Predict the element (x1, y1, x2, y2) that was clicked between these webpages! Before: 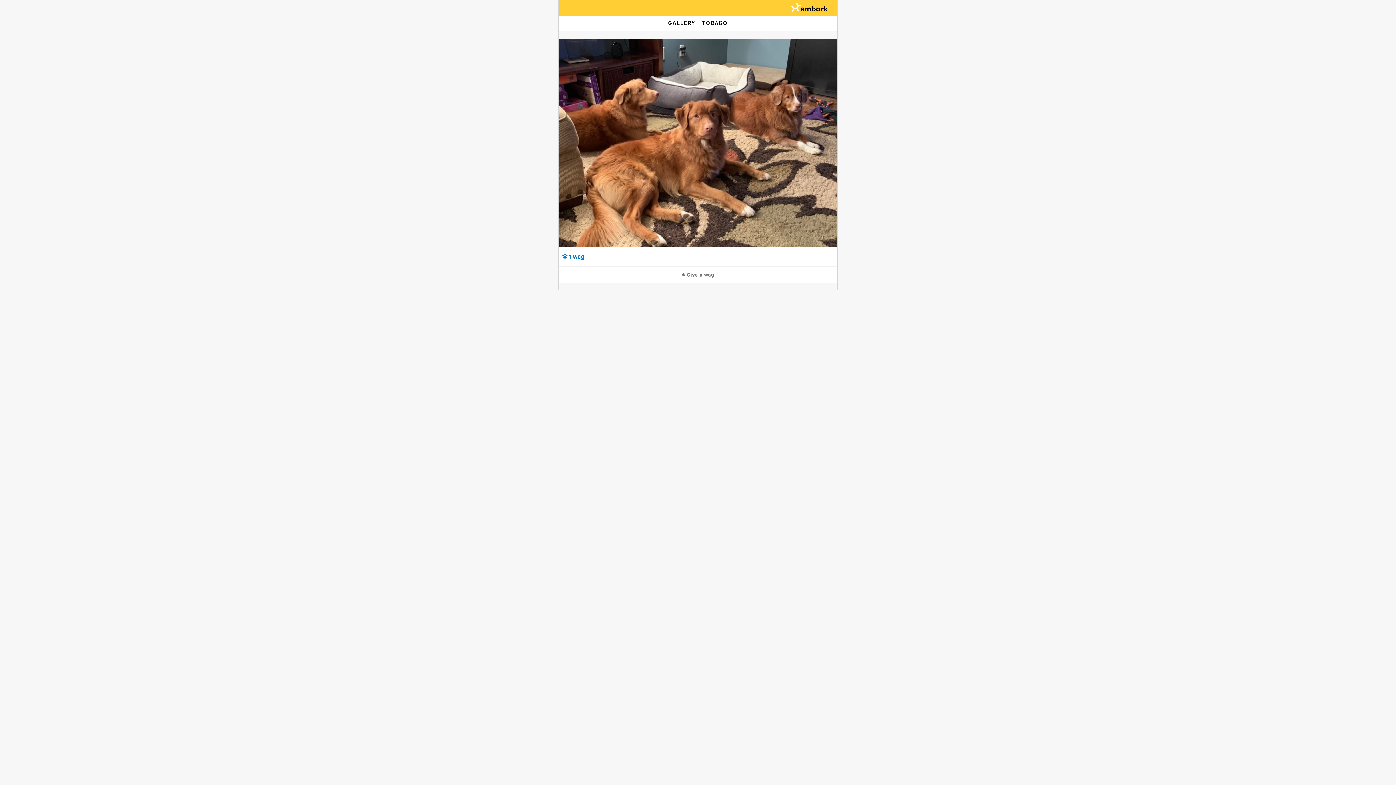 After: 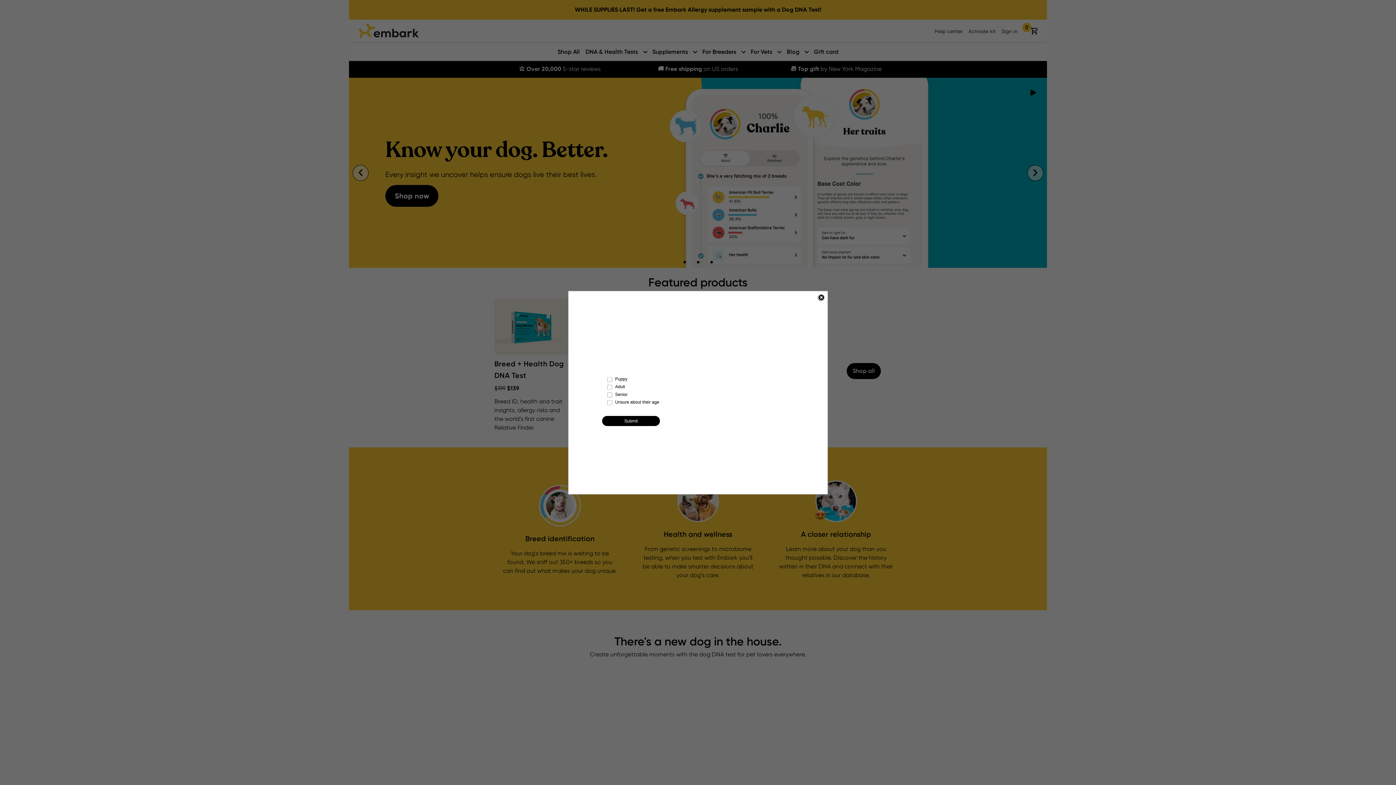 Action: bbox: (782, 0, 837, 14)